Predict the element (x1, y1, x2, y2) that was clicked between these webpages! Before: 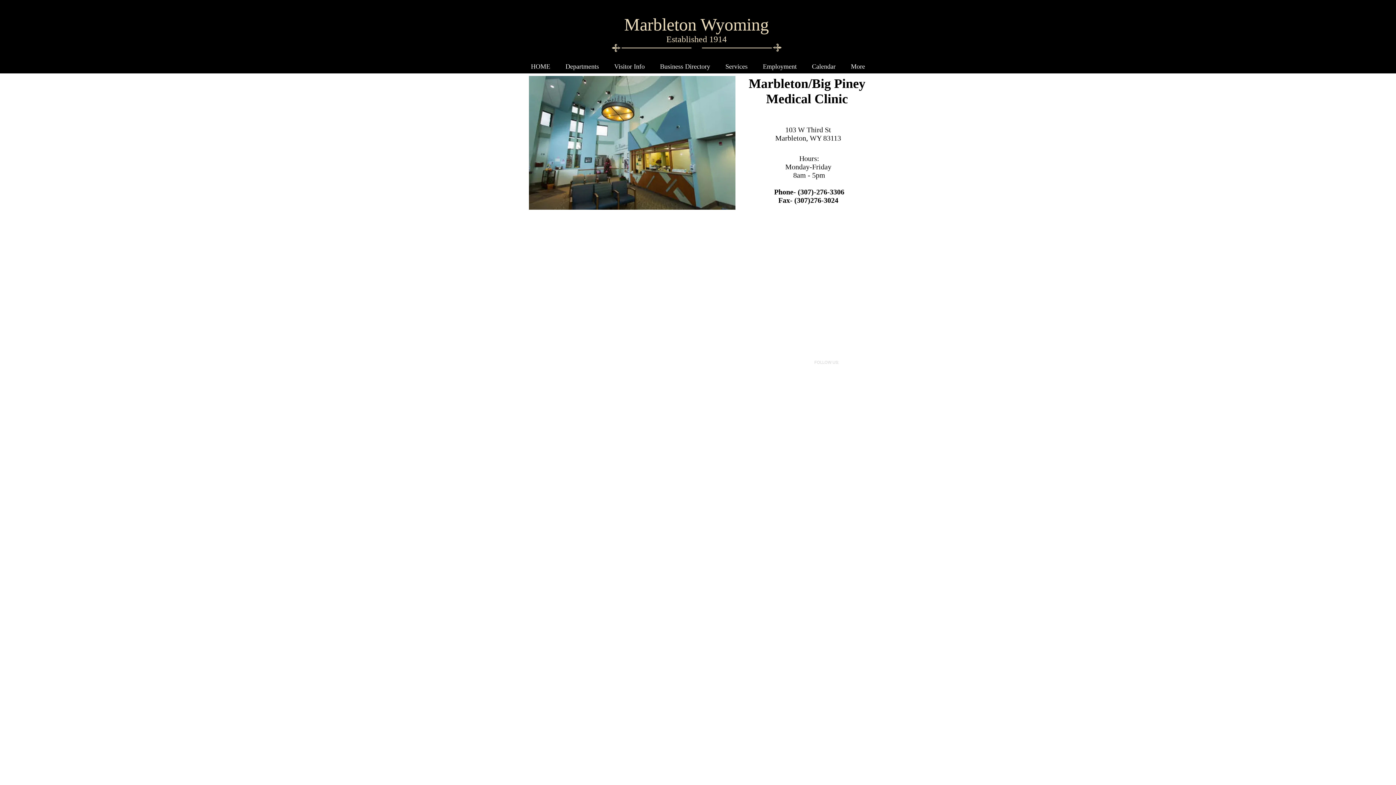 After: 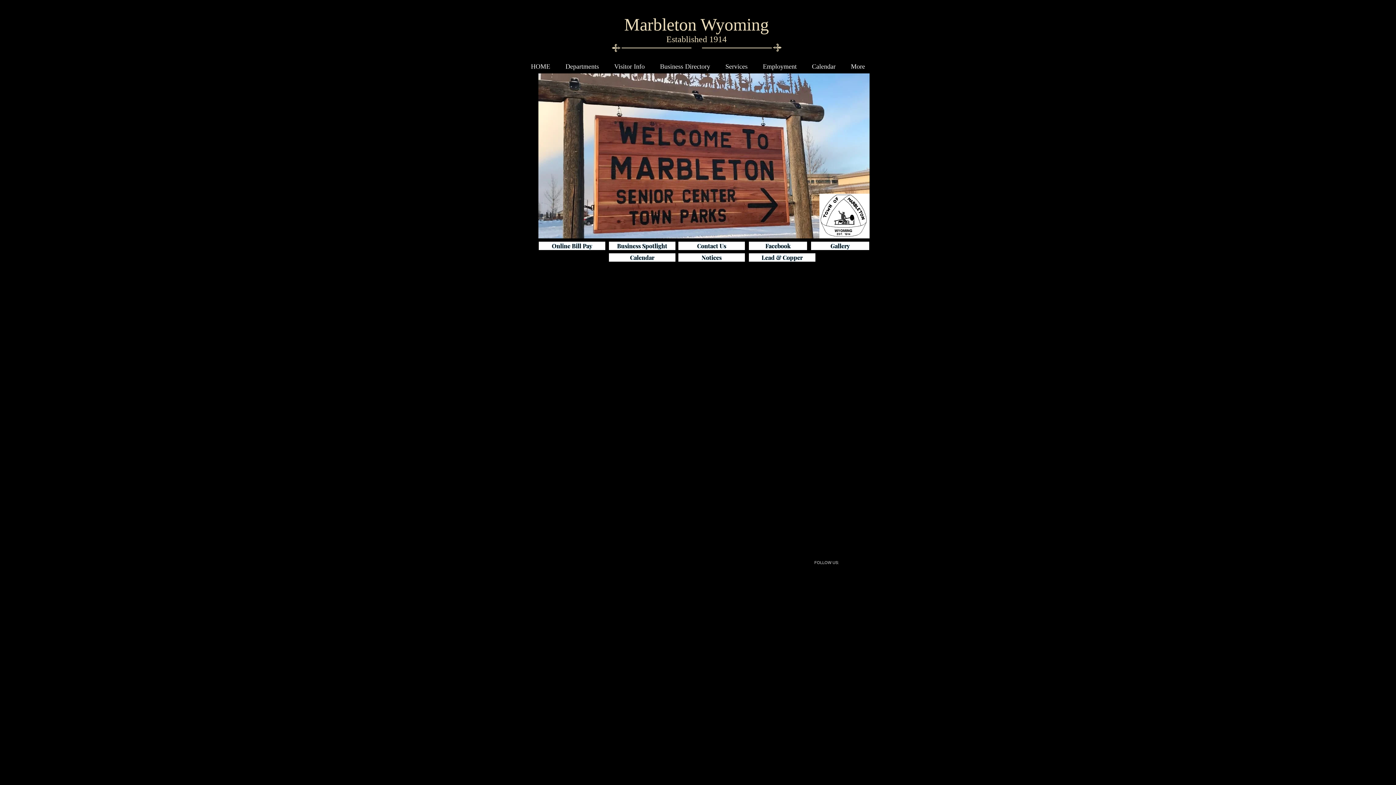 Action: label: Established 1914 bbox: (666, 34, 726, 44)